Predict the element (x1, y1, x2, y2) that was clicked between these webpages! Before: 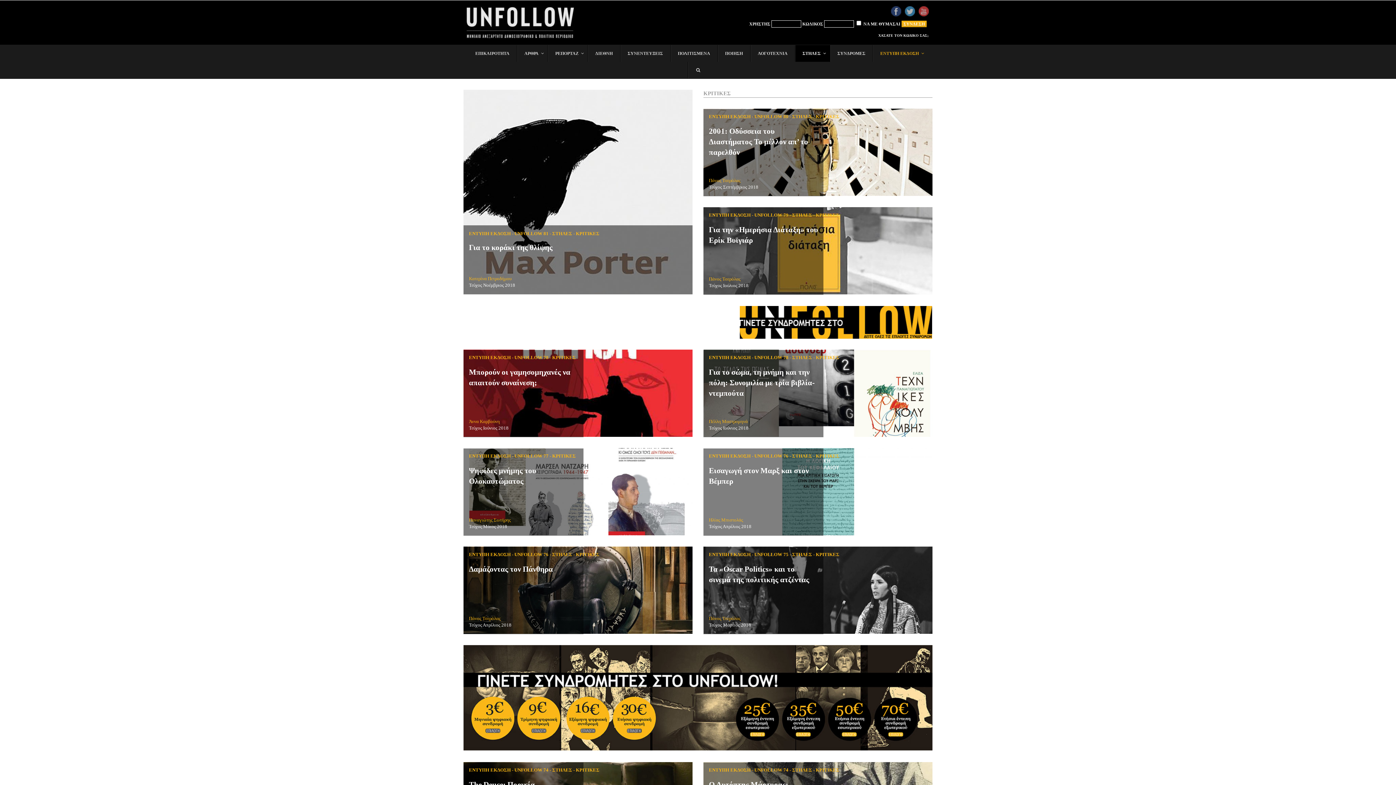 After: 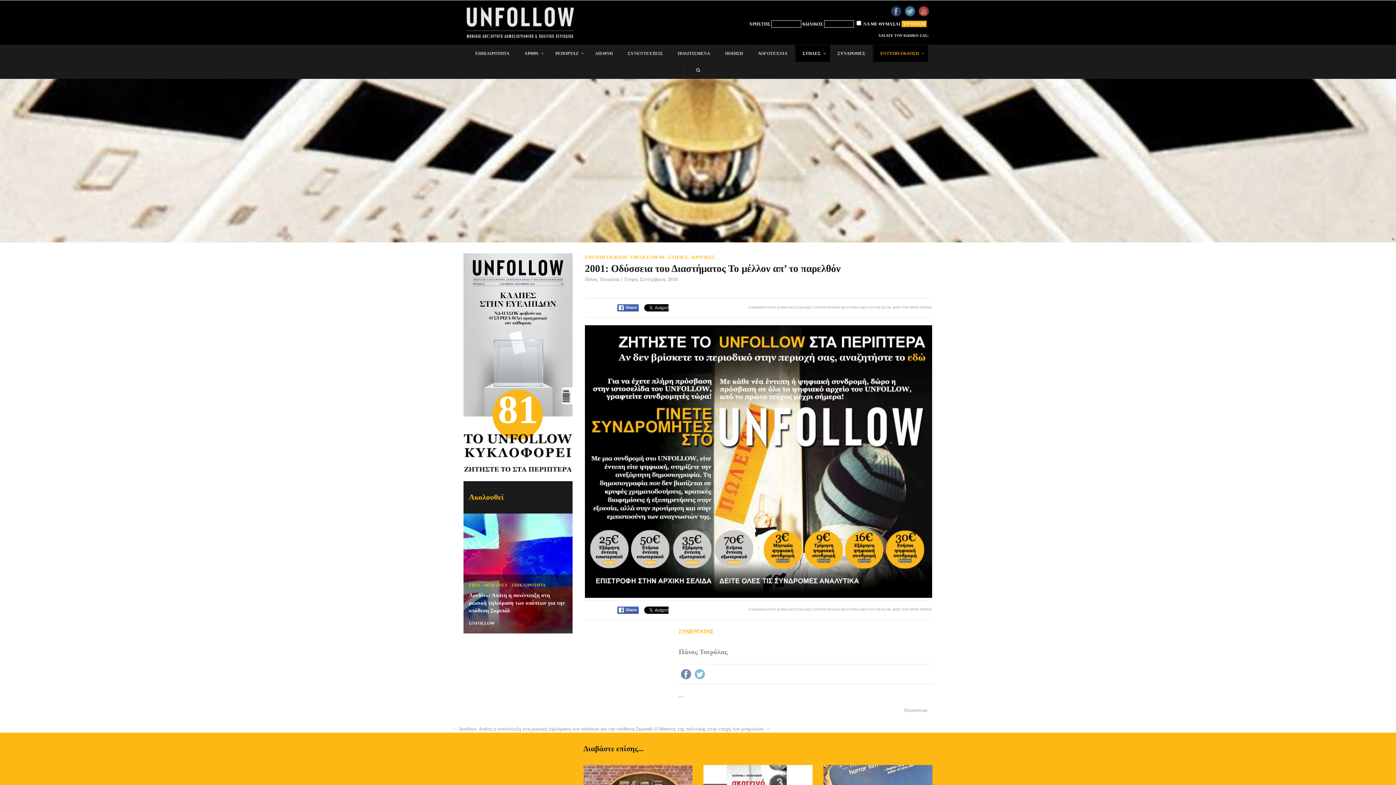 Action: bbox: (709, 126, 808, 156) label: 2001: Οδύσσεια του Διαστήματος Το μέλλον απ’ το παρελθόν